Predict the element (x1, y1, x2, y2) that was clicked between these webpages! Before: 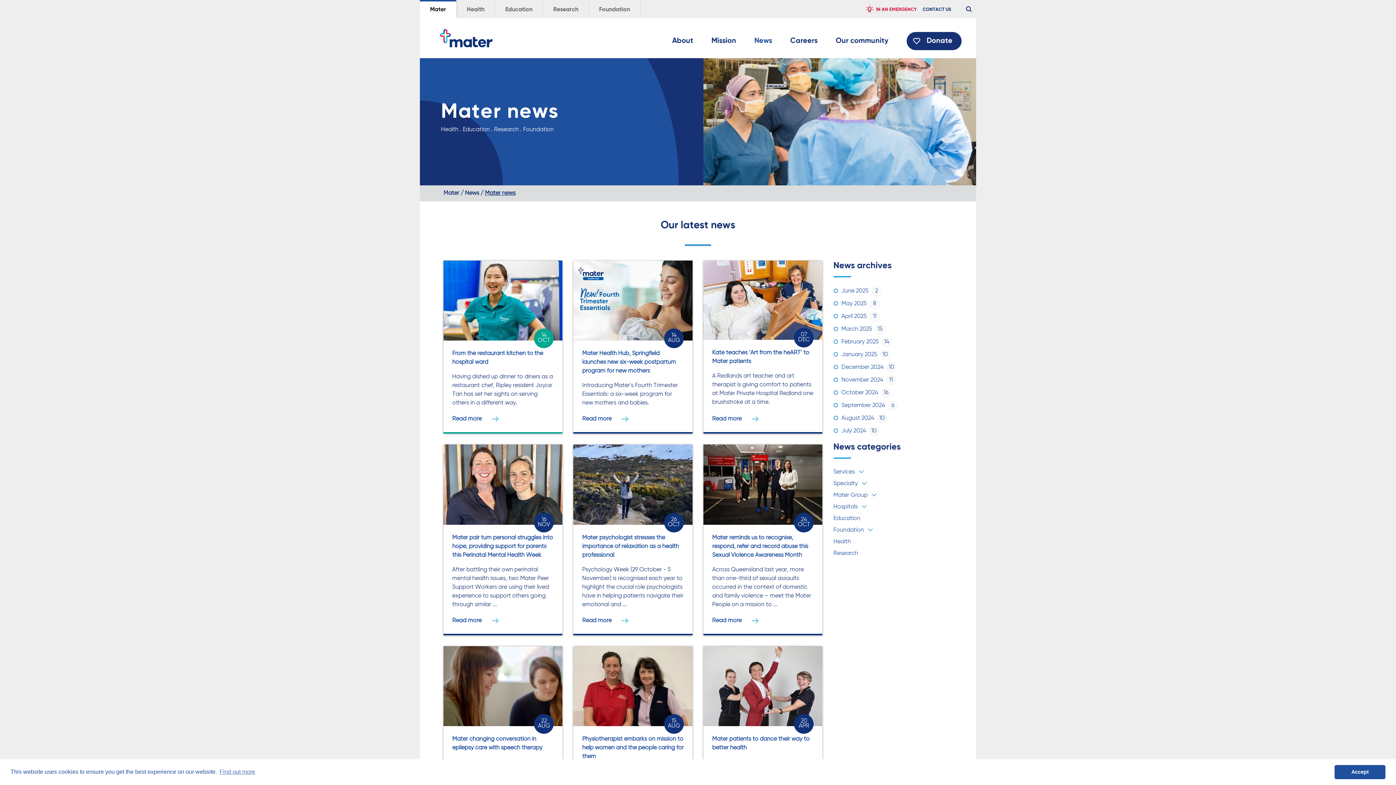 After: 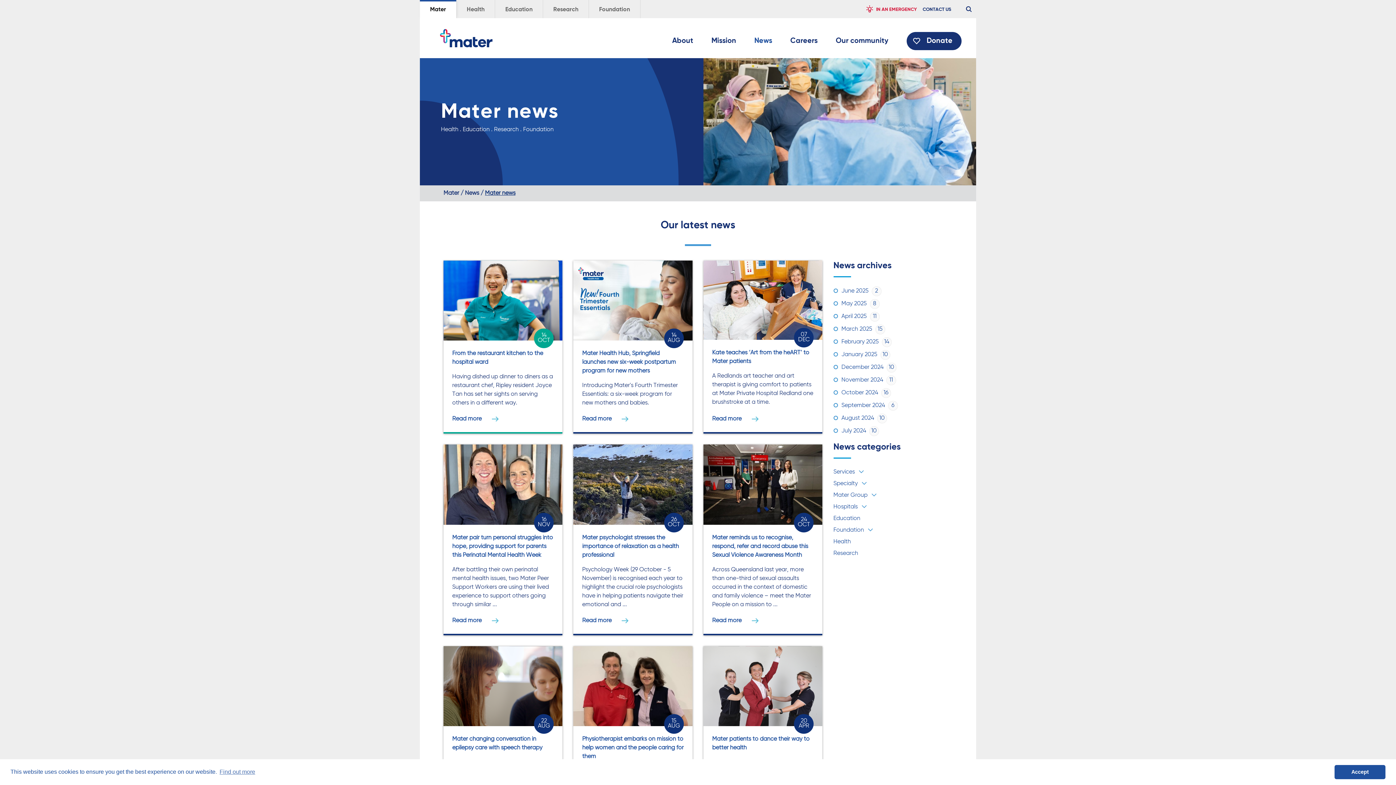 Action: label: Donate bbox: (906, 32, 961, 50)